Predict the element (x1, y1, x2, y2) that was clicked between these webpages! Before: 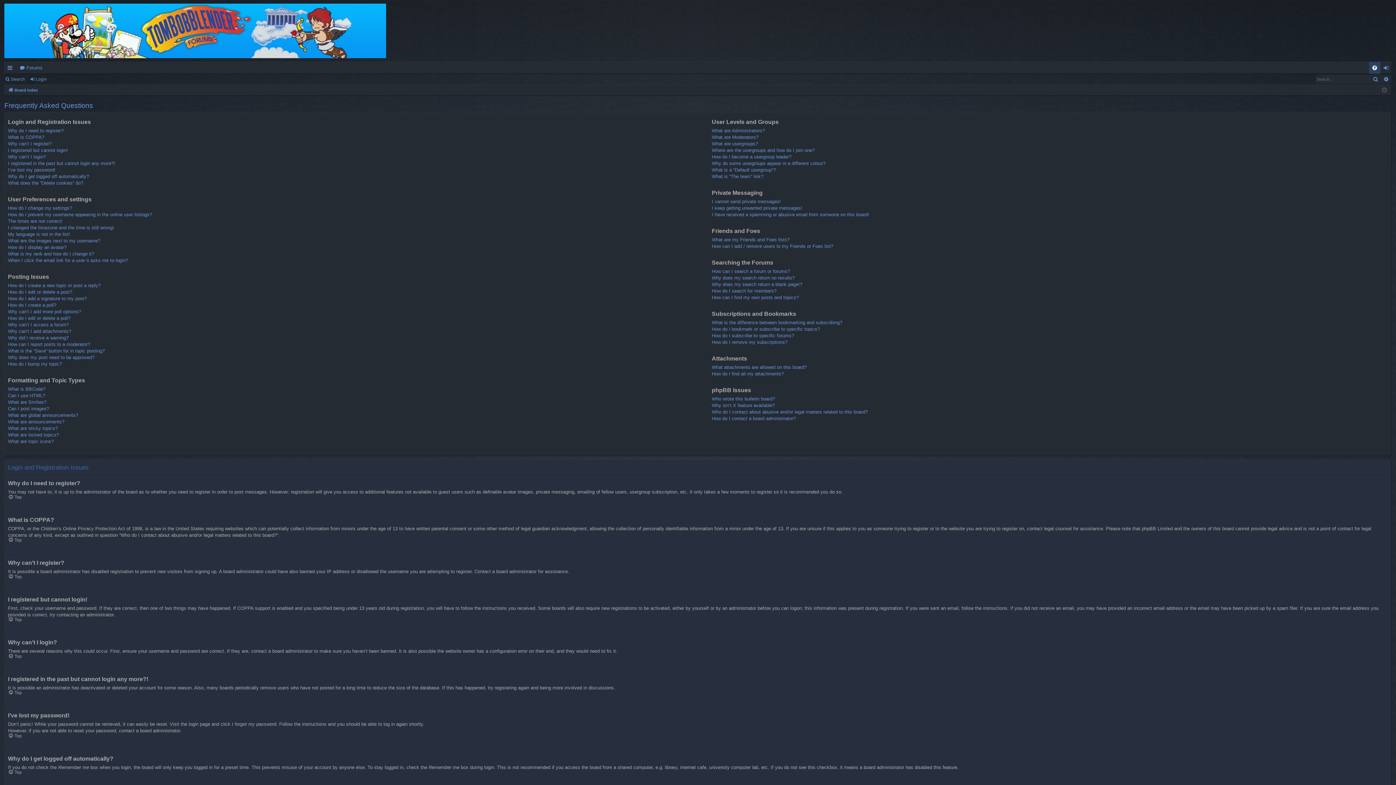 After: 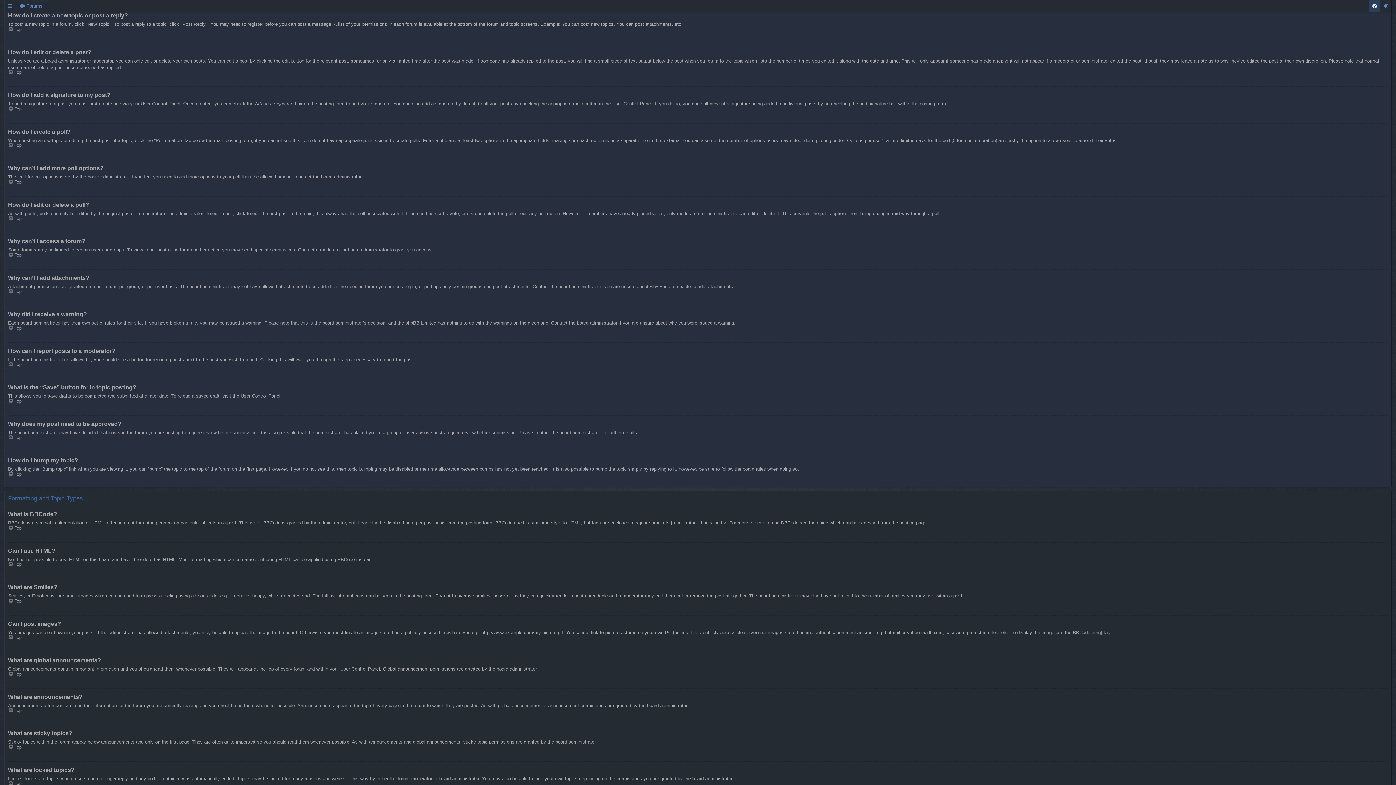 Action: label: How do I create a new topic or post a reply? bbox: (8, 282, 100, 289)